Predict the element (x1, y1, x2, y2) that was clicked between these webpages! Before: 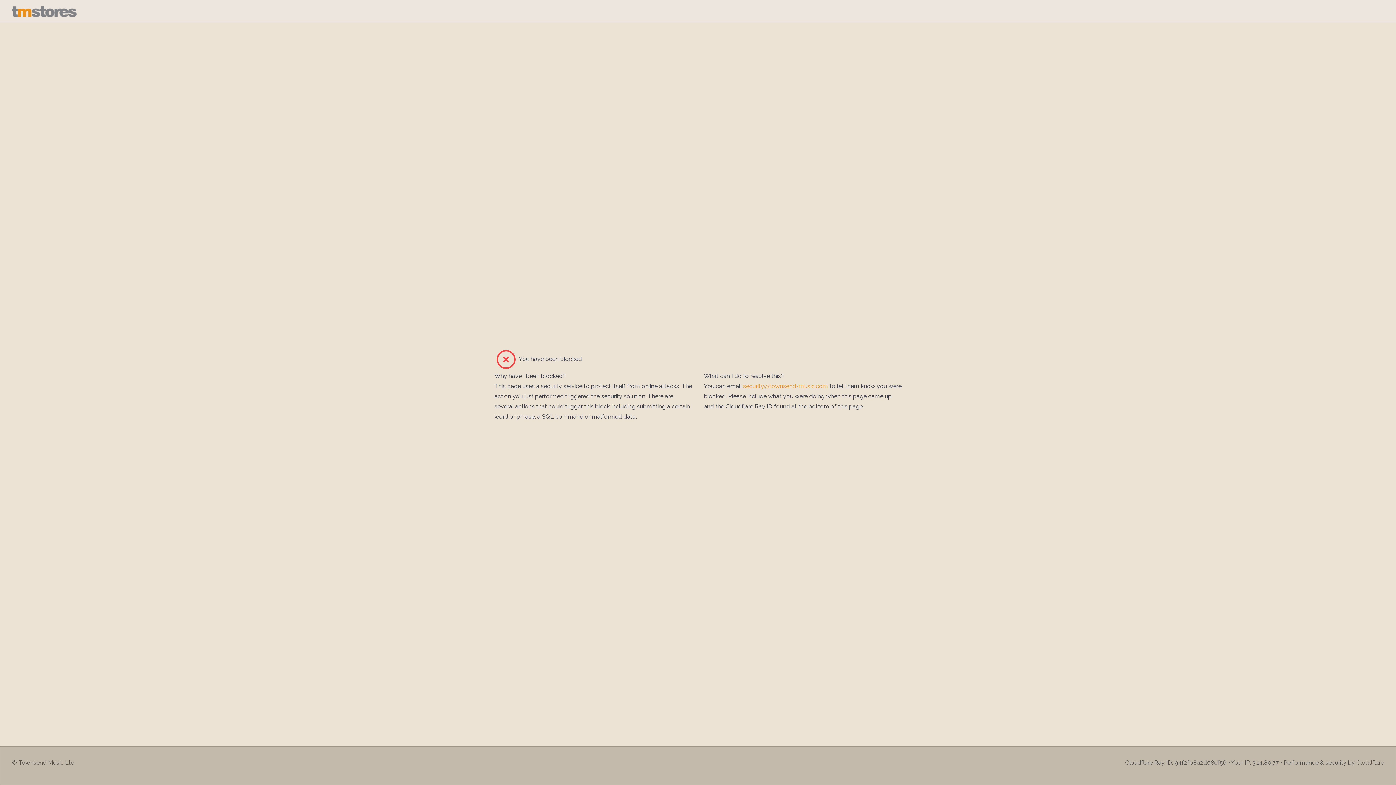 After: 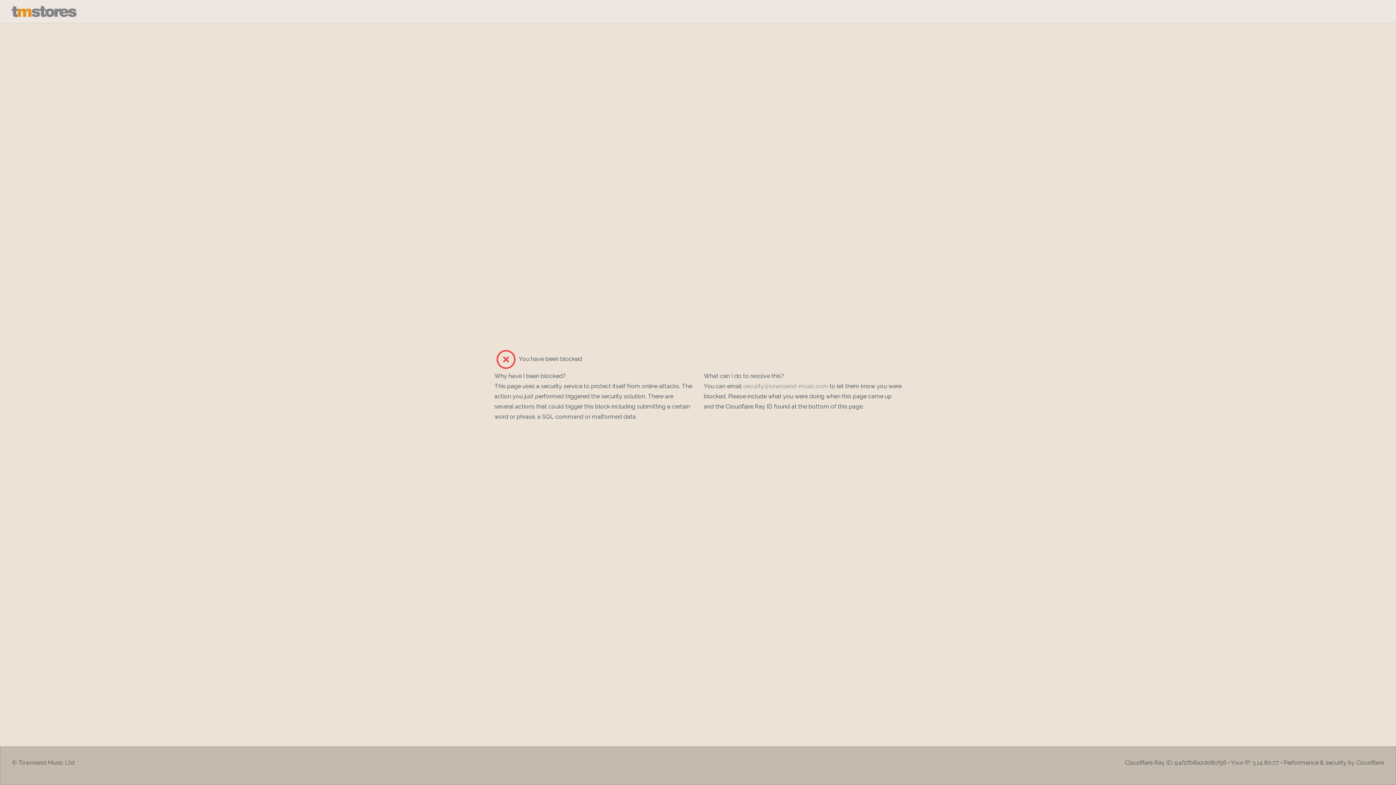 Action: bbox: (743, 382, 828, 389) label: security@townsend-music.com